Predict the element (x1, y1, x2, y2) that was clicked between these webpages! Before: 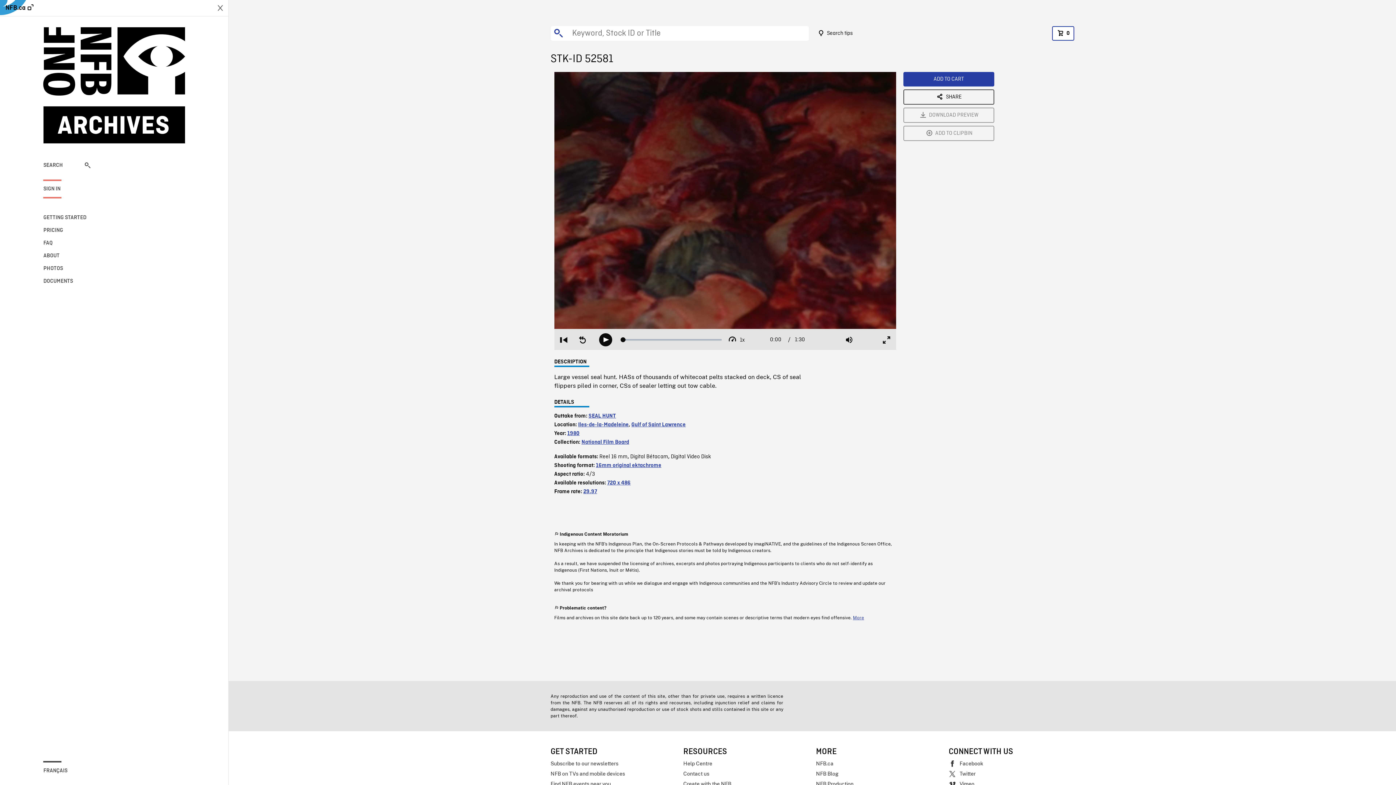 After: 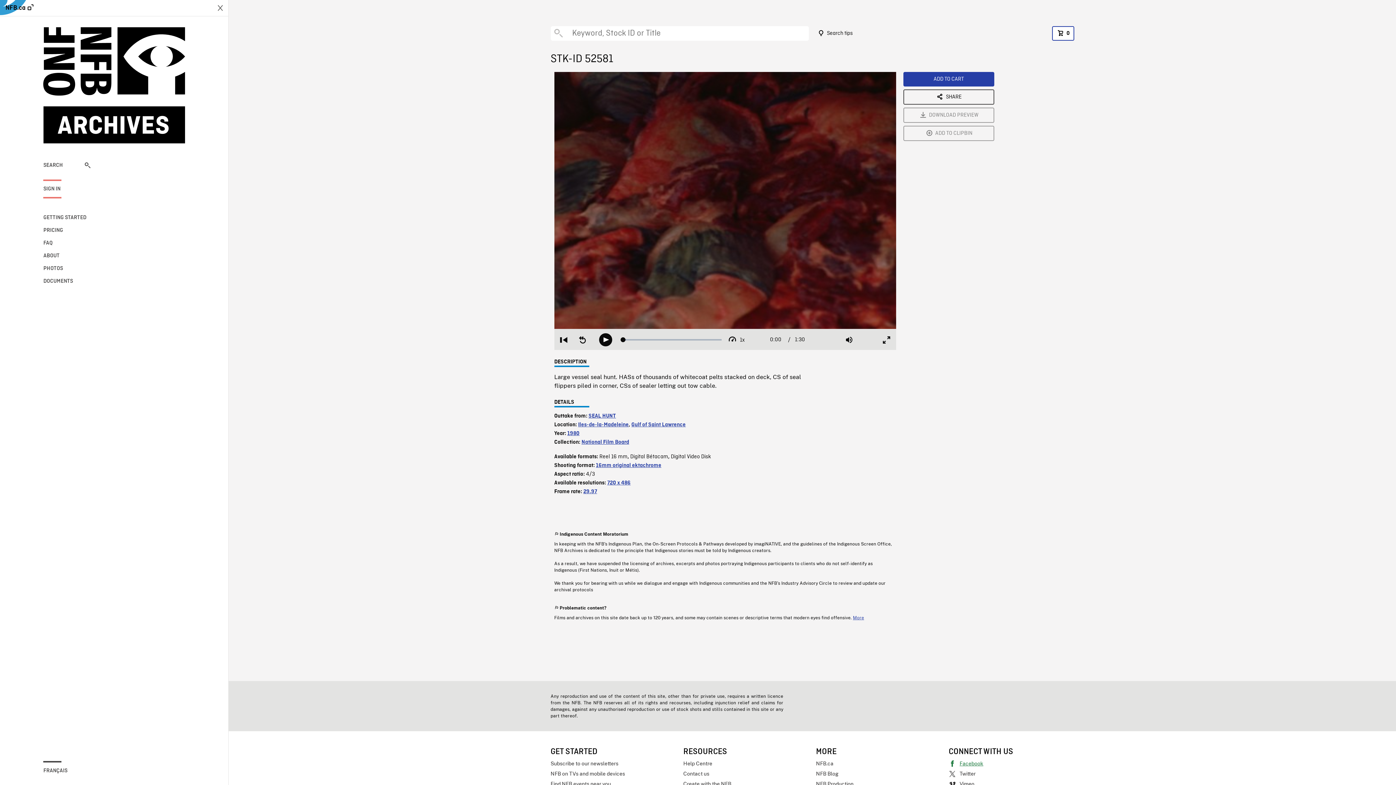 Action: label: Facebook bbox: (948, 758, 1074, 769)